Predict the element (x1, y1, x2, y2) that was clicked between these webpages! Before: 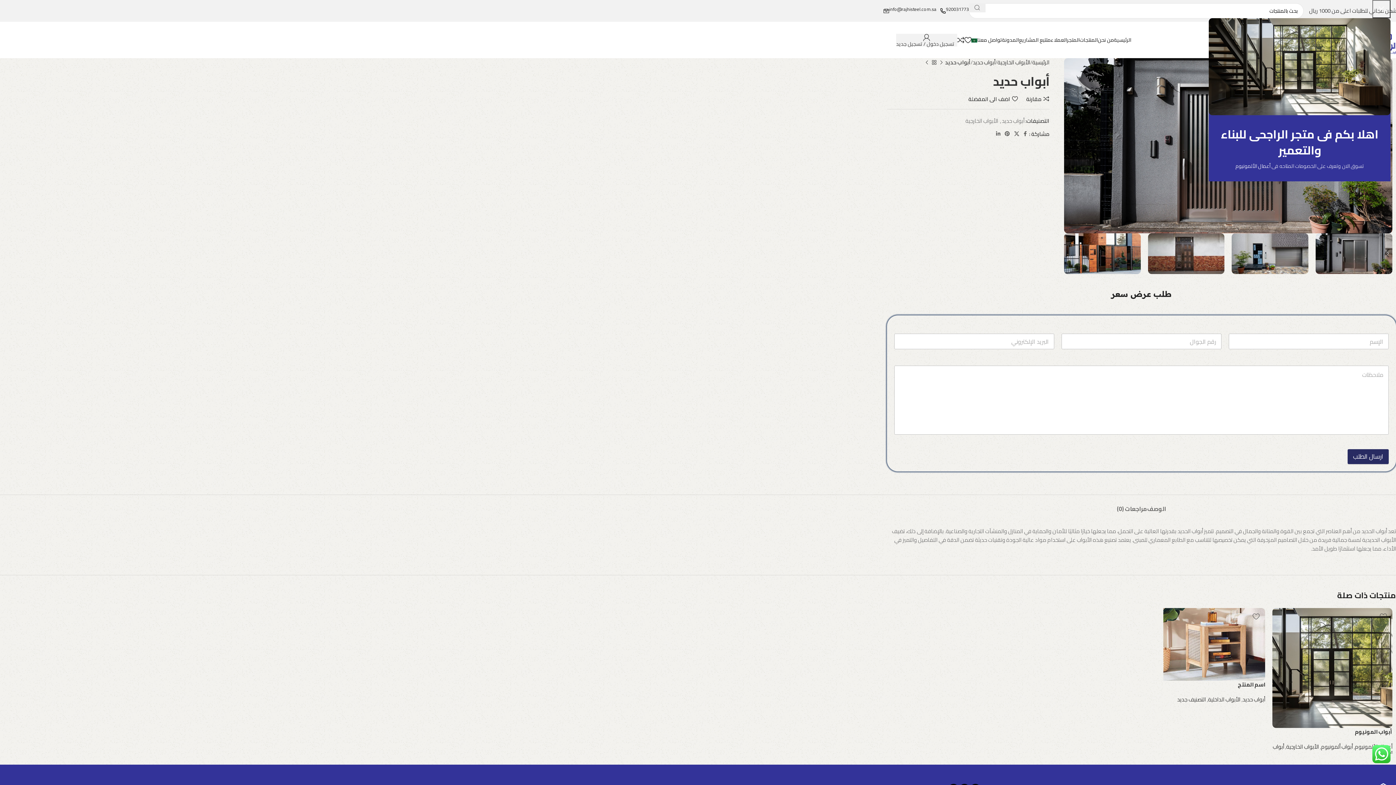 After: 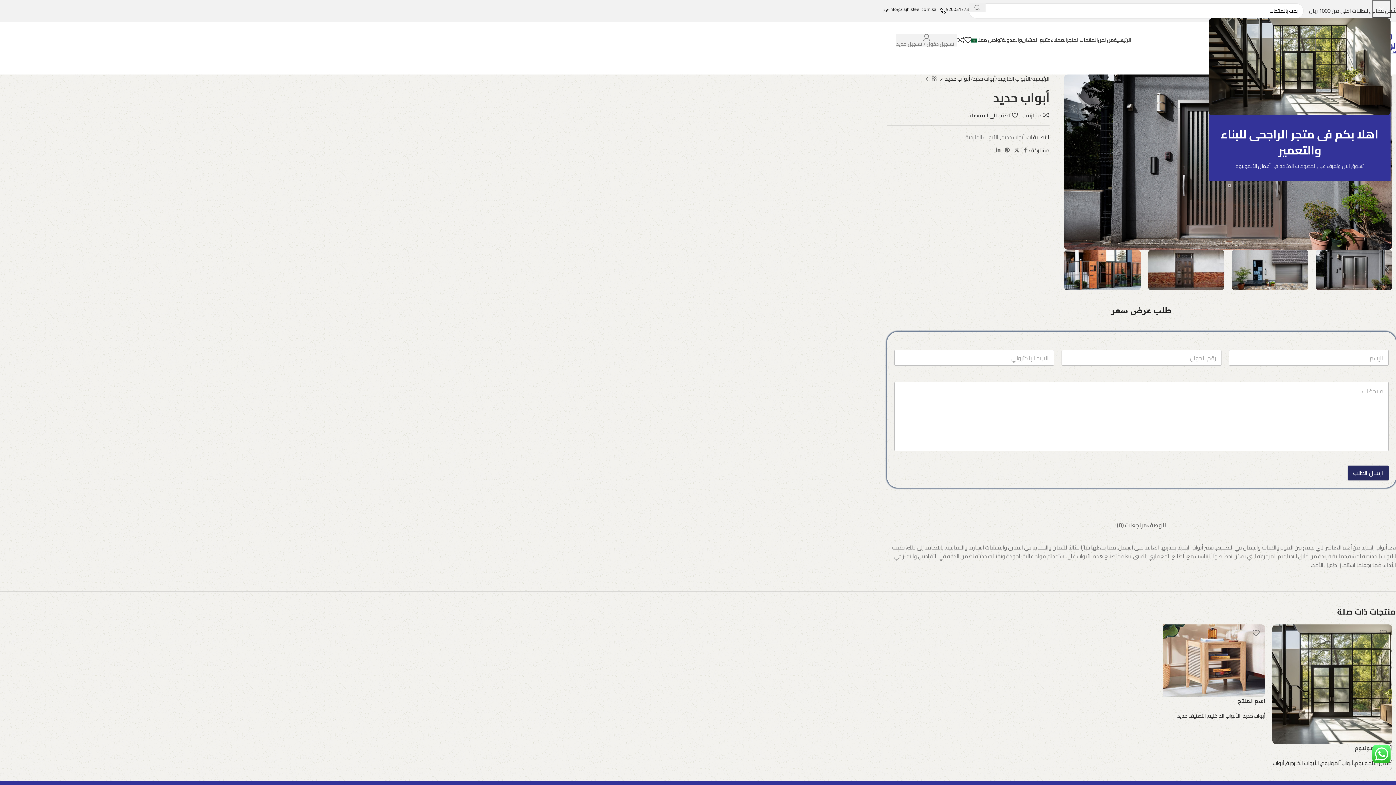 Action: label: تسجيل دخول / تسجيل جديد bbox: (896, 32, 957, 47)